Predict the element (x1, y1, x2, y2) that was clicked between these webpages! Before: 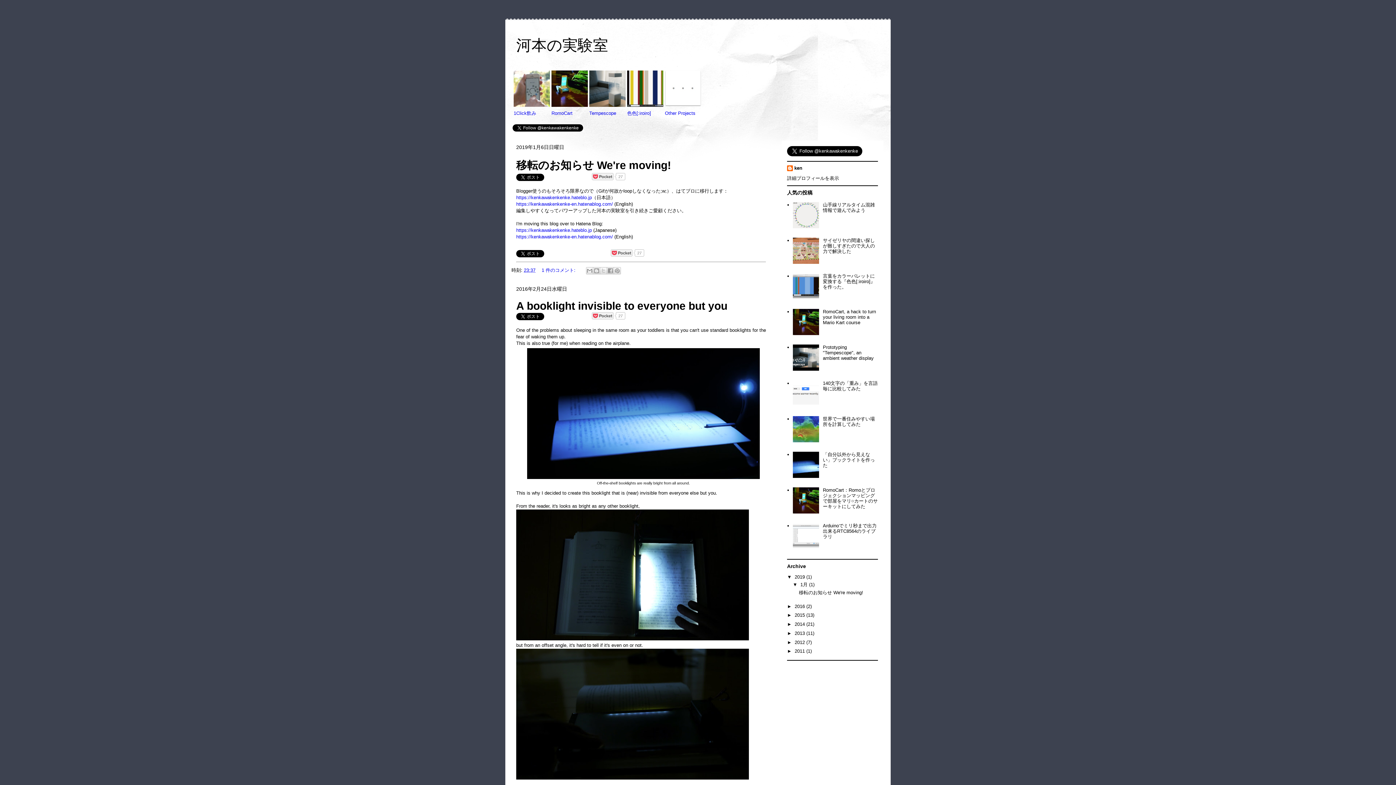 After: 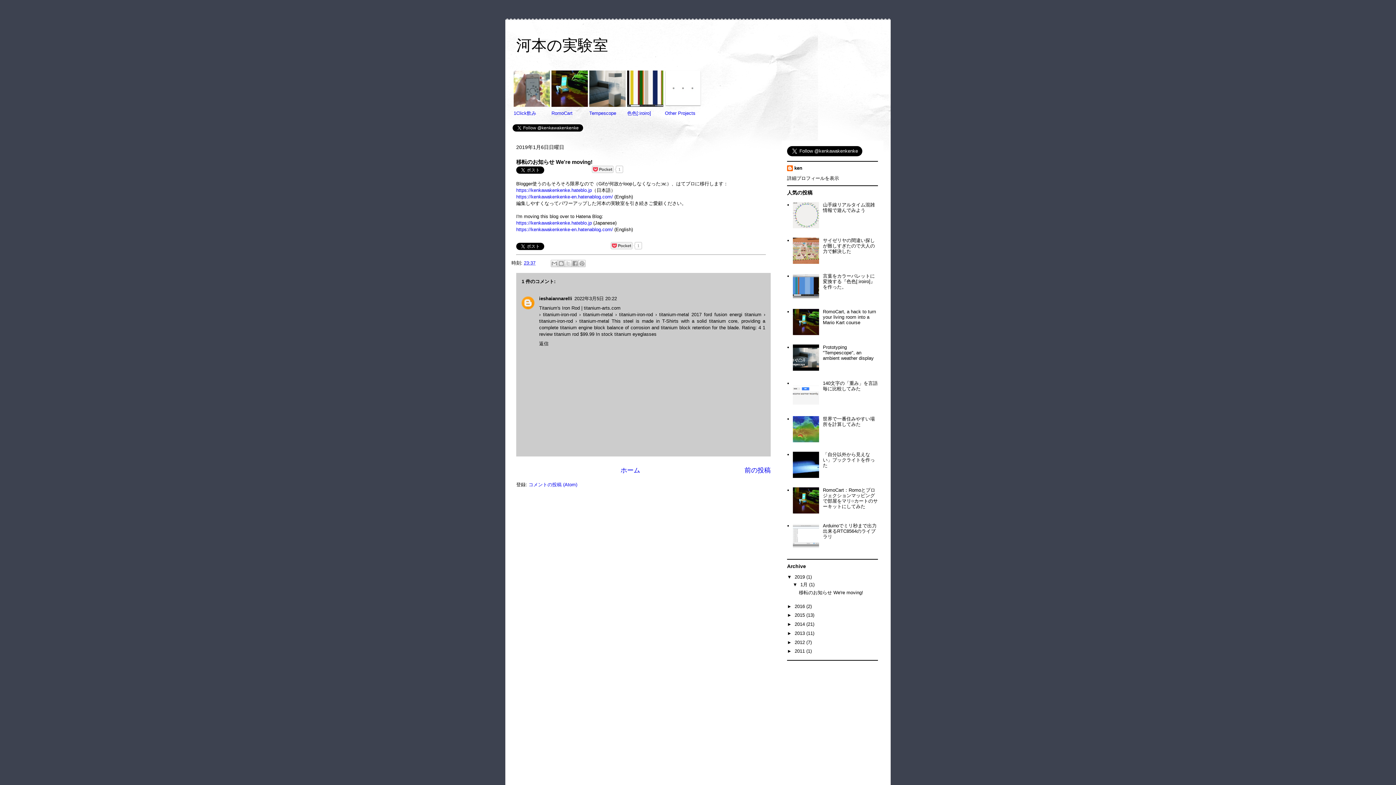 Action: bbox: (524, 267, 535, 273) label: 23:37